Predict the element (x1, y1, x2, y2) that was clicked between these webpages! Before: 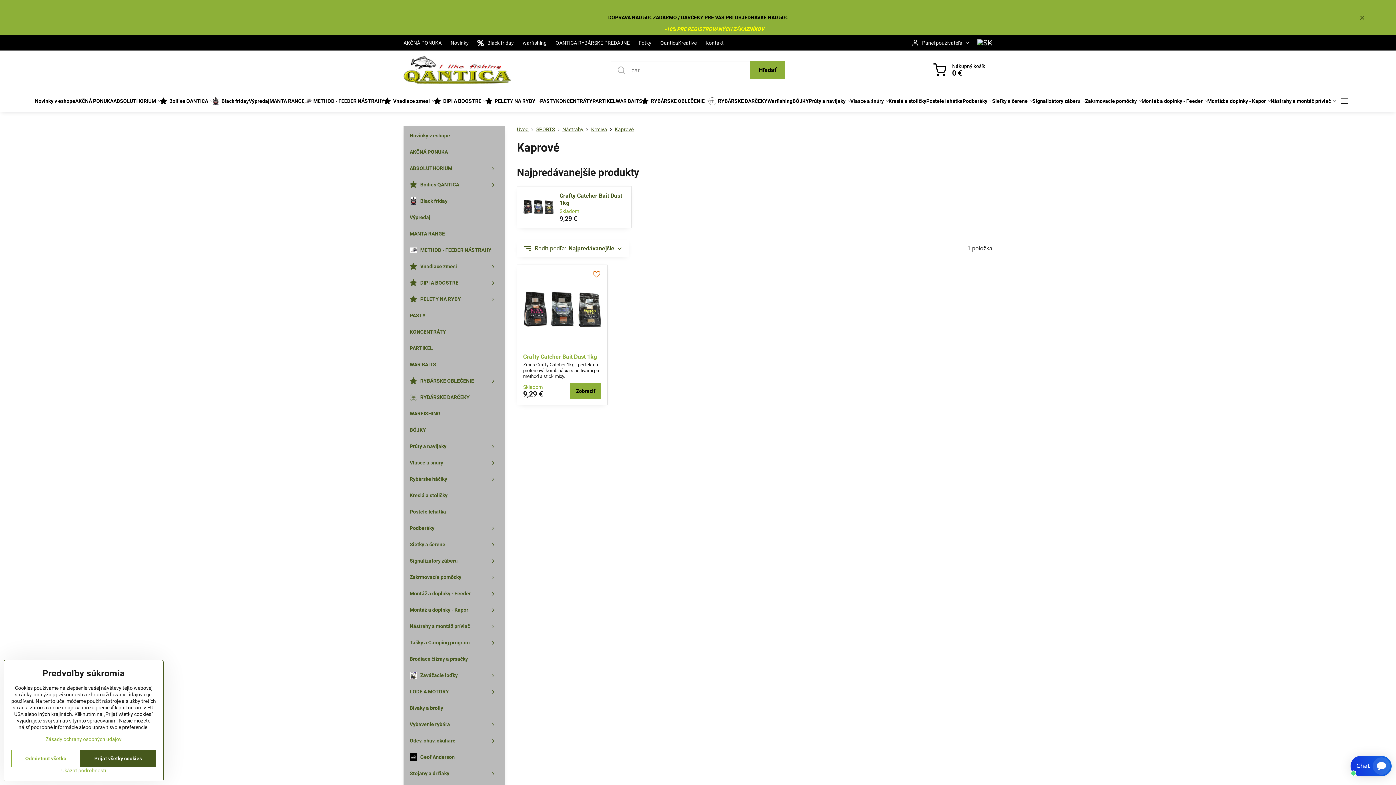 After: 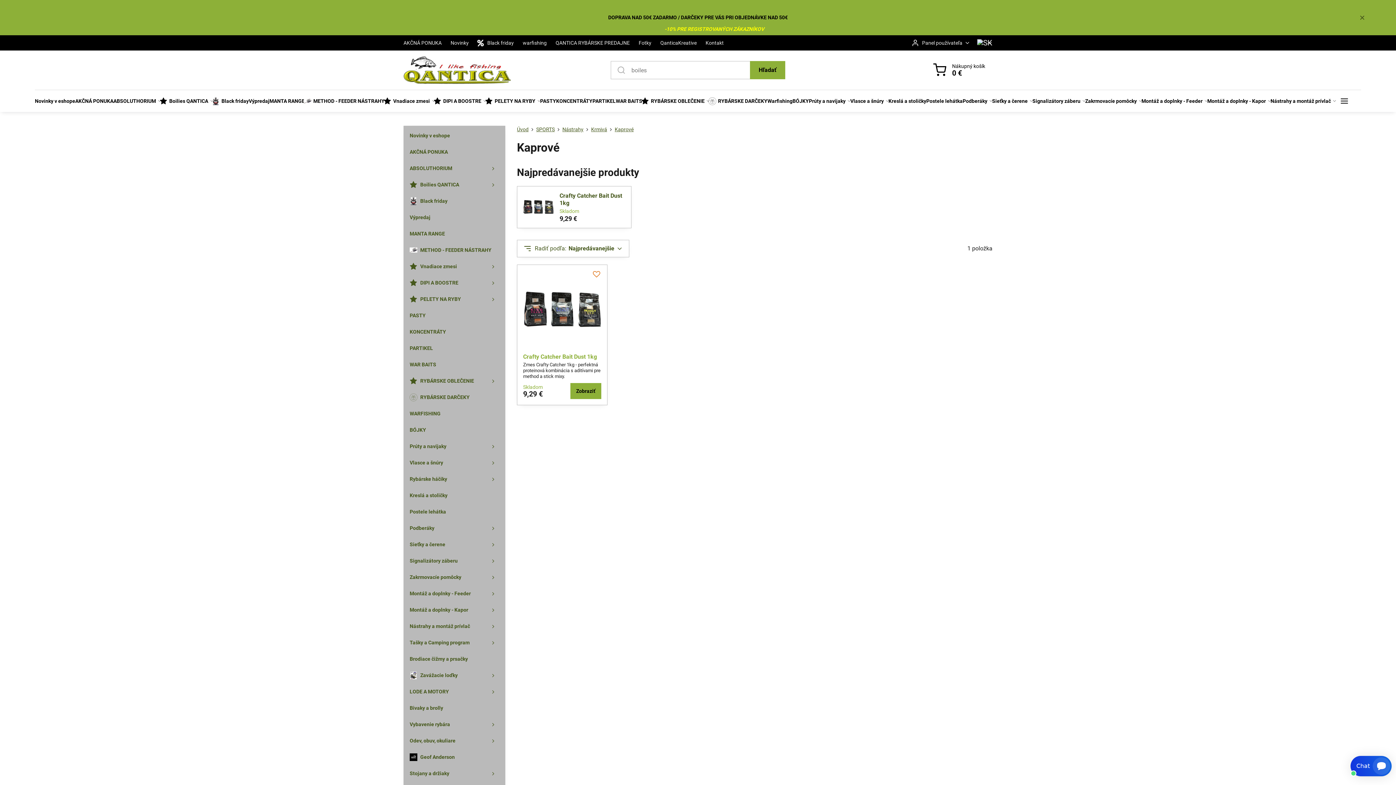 Action: label: Odmietnuť všetko bbox: (11, 750, 80, 767)